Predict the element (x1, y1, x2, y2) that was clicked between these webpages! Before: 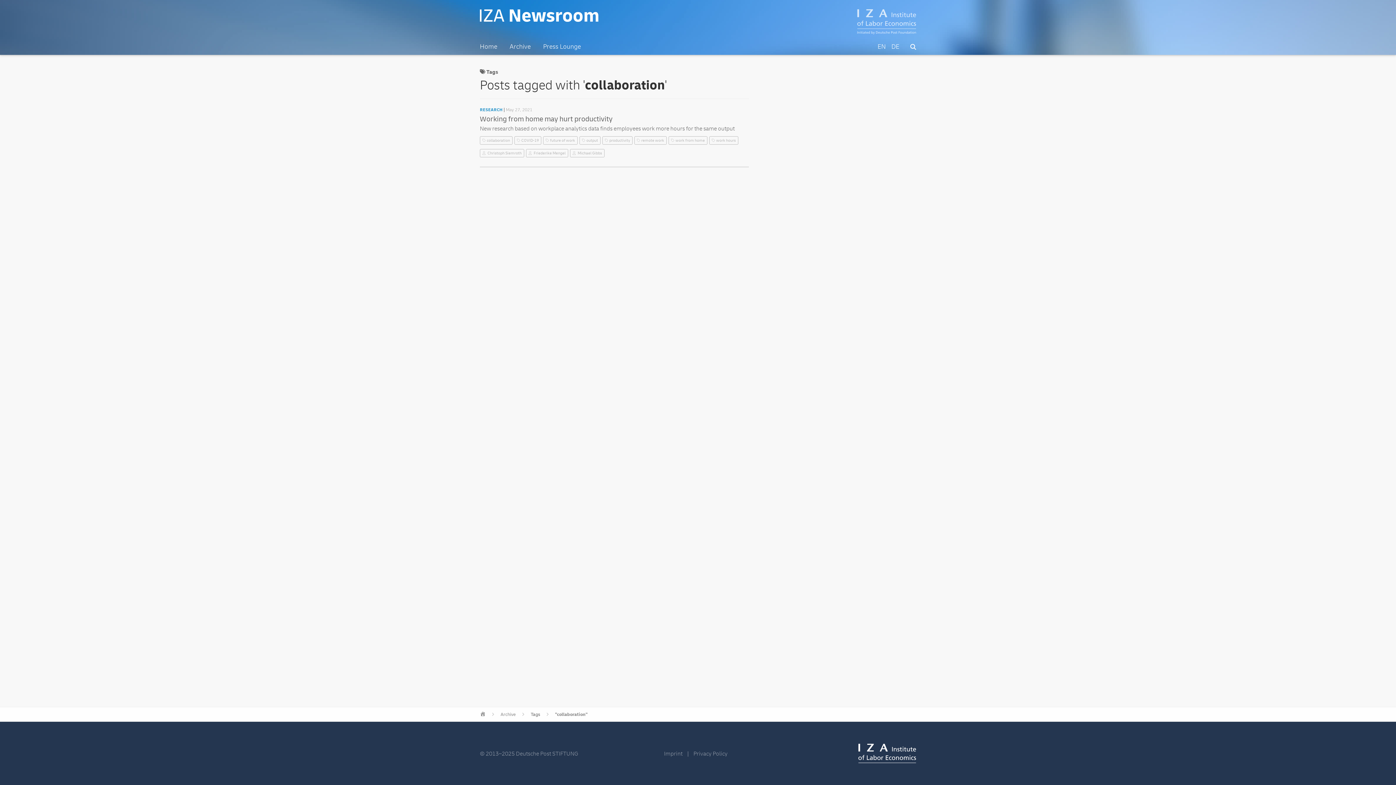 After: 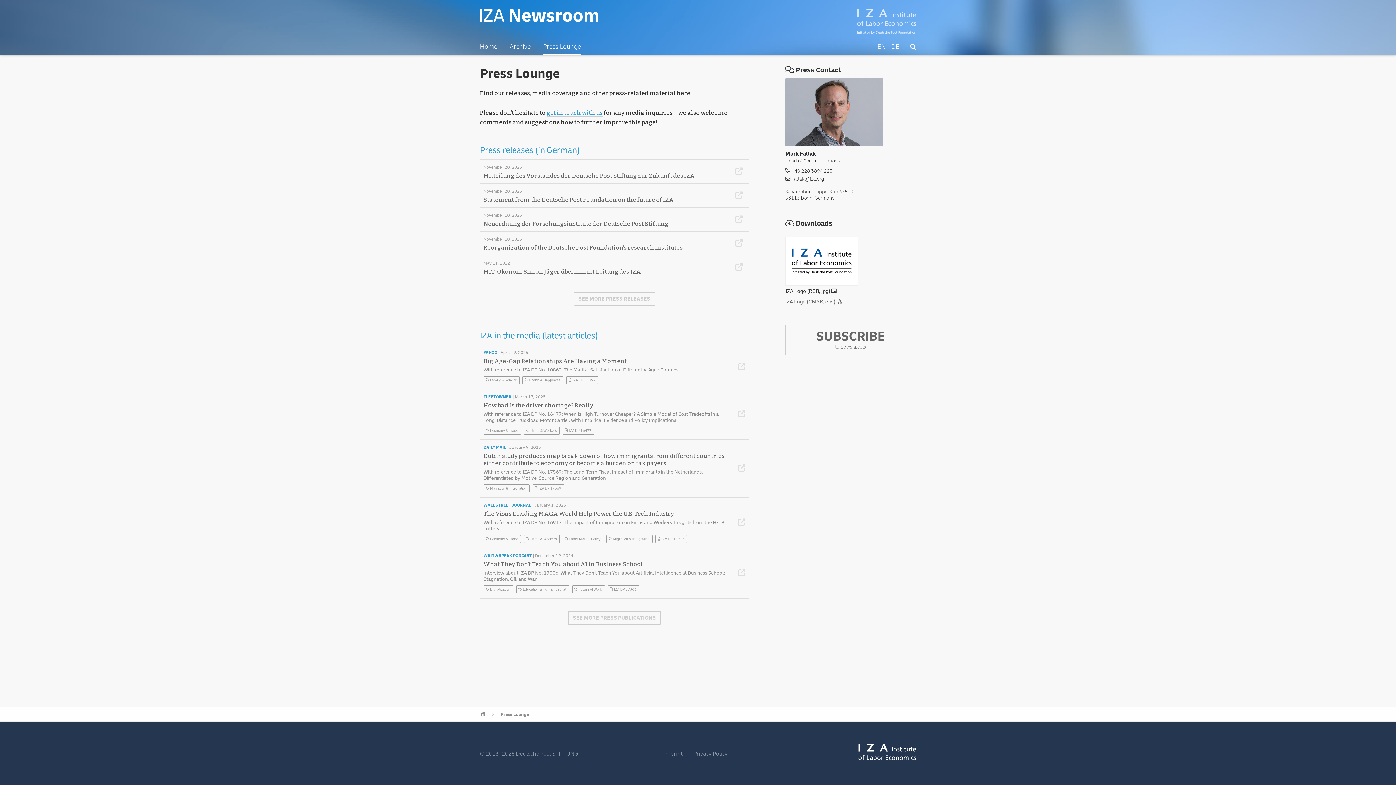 Action: label: Press Lounge bbox: (543, 43, 581, 54)